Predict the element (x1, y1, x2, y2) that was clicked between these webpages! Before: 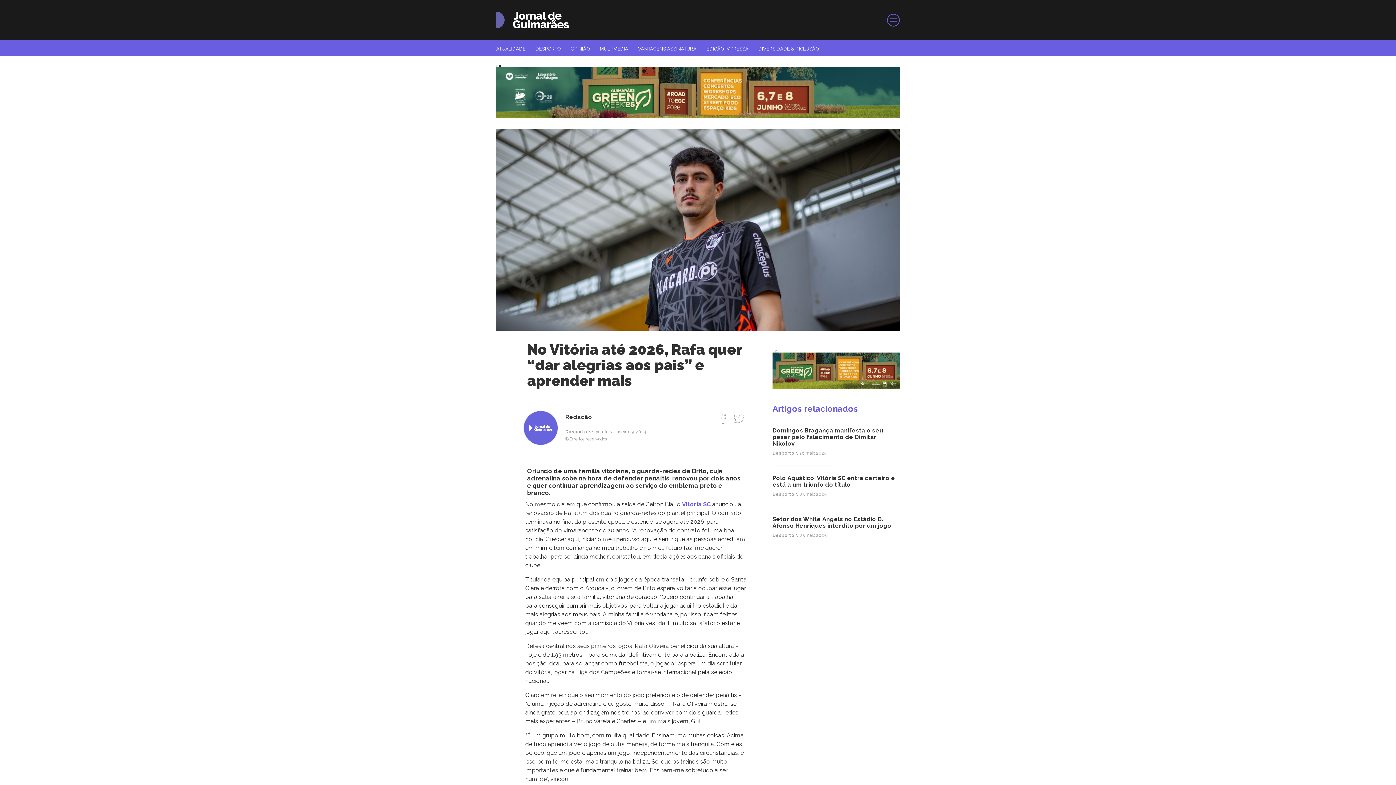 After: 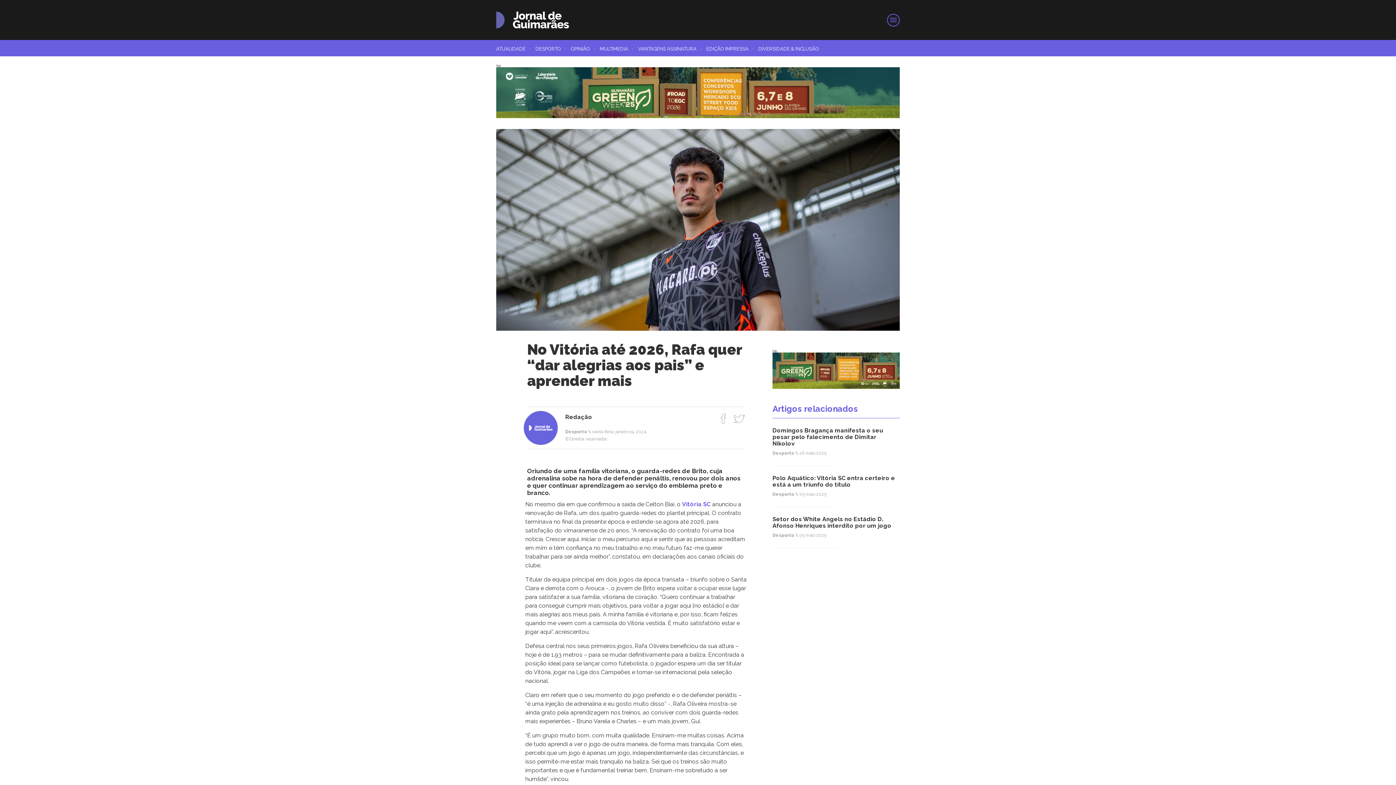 Action: bbox: (496, 56, 900, 118) label: Pub